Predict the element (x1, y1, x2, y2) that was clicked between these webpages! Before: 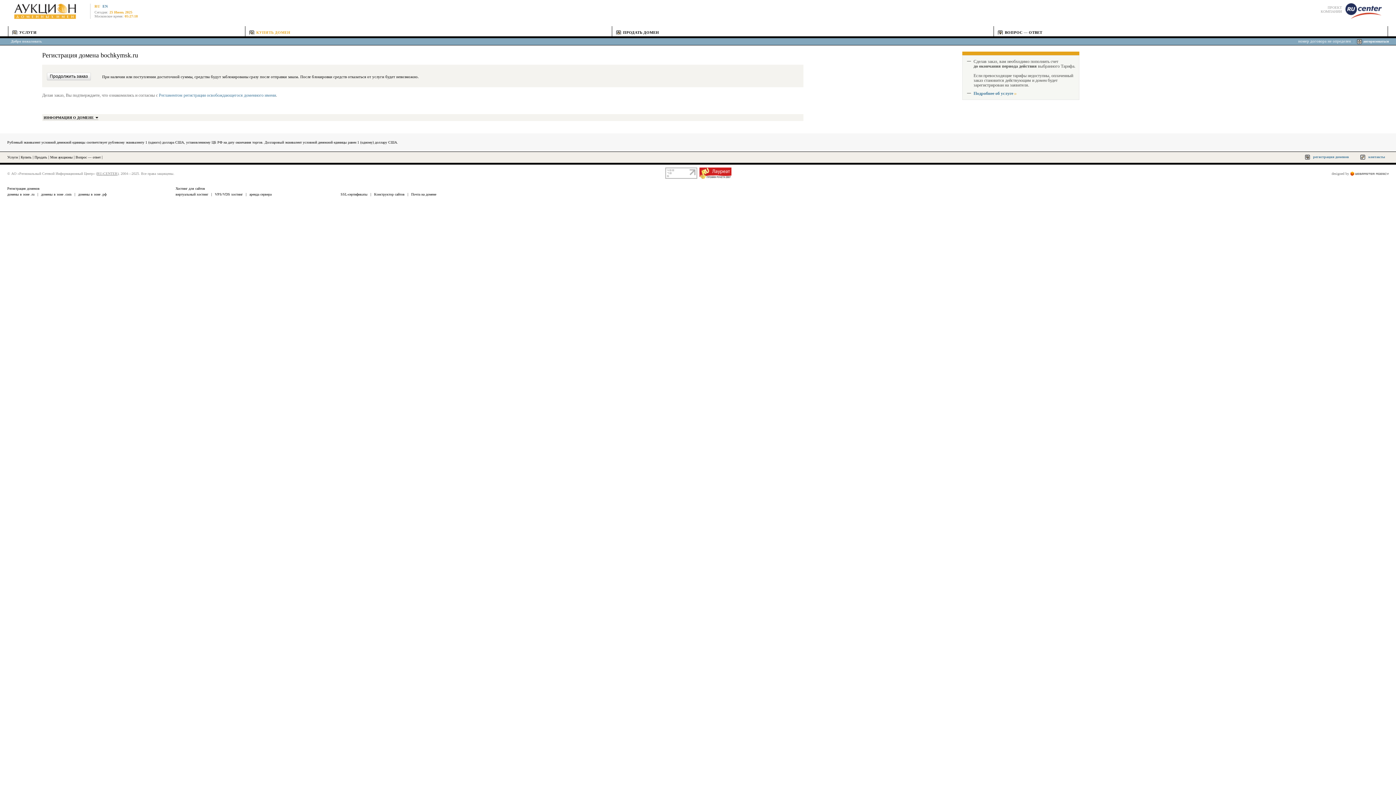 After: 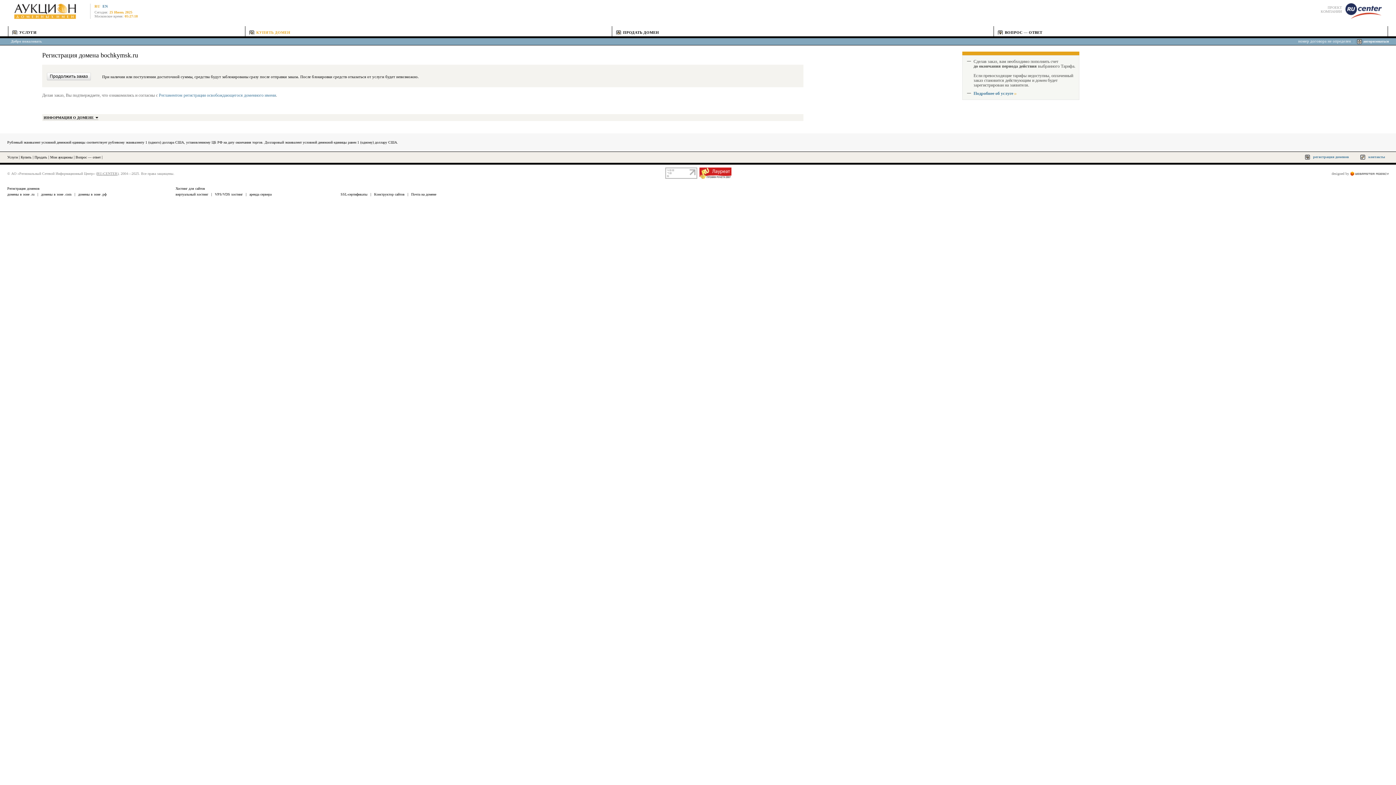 Action: bbox: (374, 192, 404, 198) label: Конструктор сайтов